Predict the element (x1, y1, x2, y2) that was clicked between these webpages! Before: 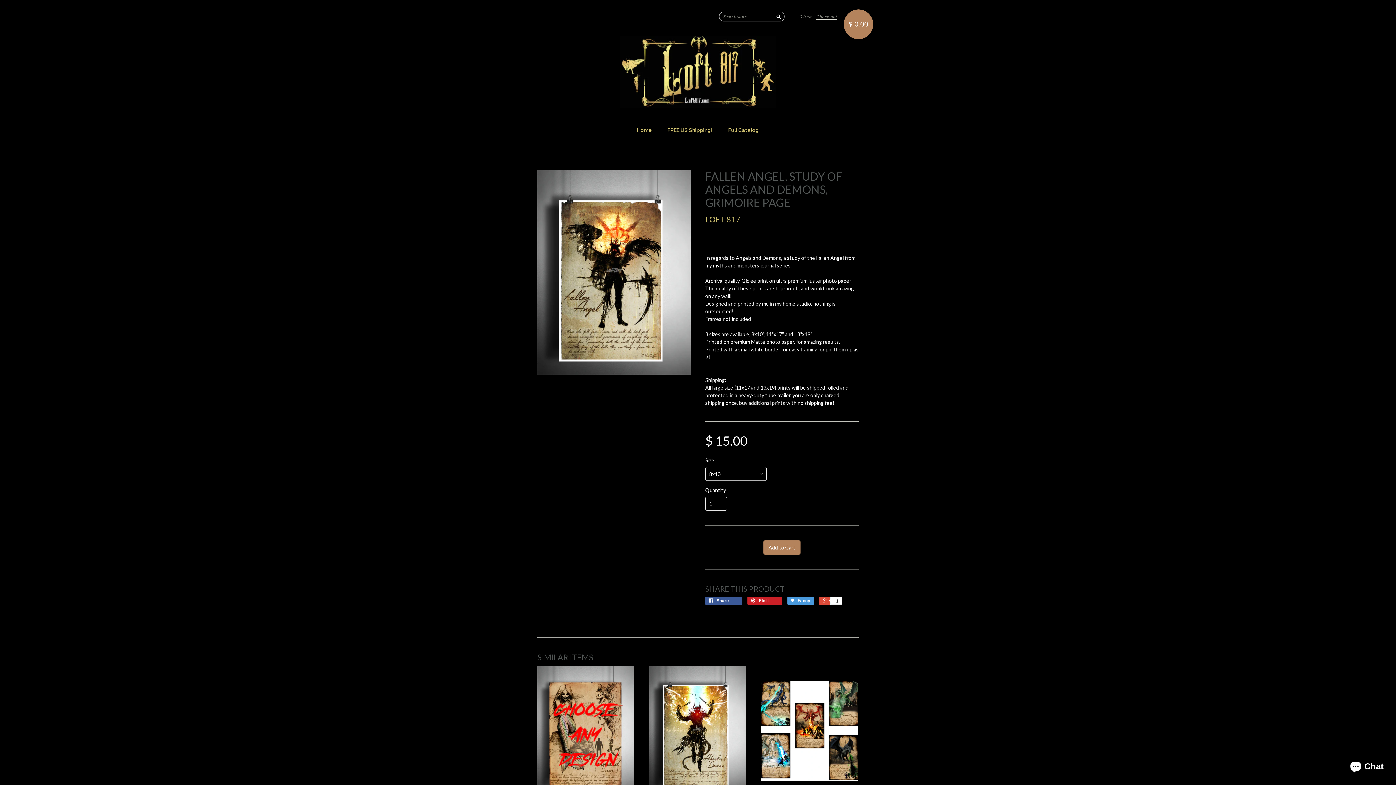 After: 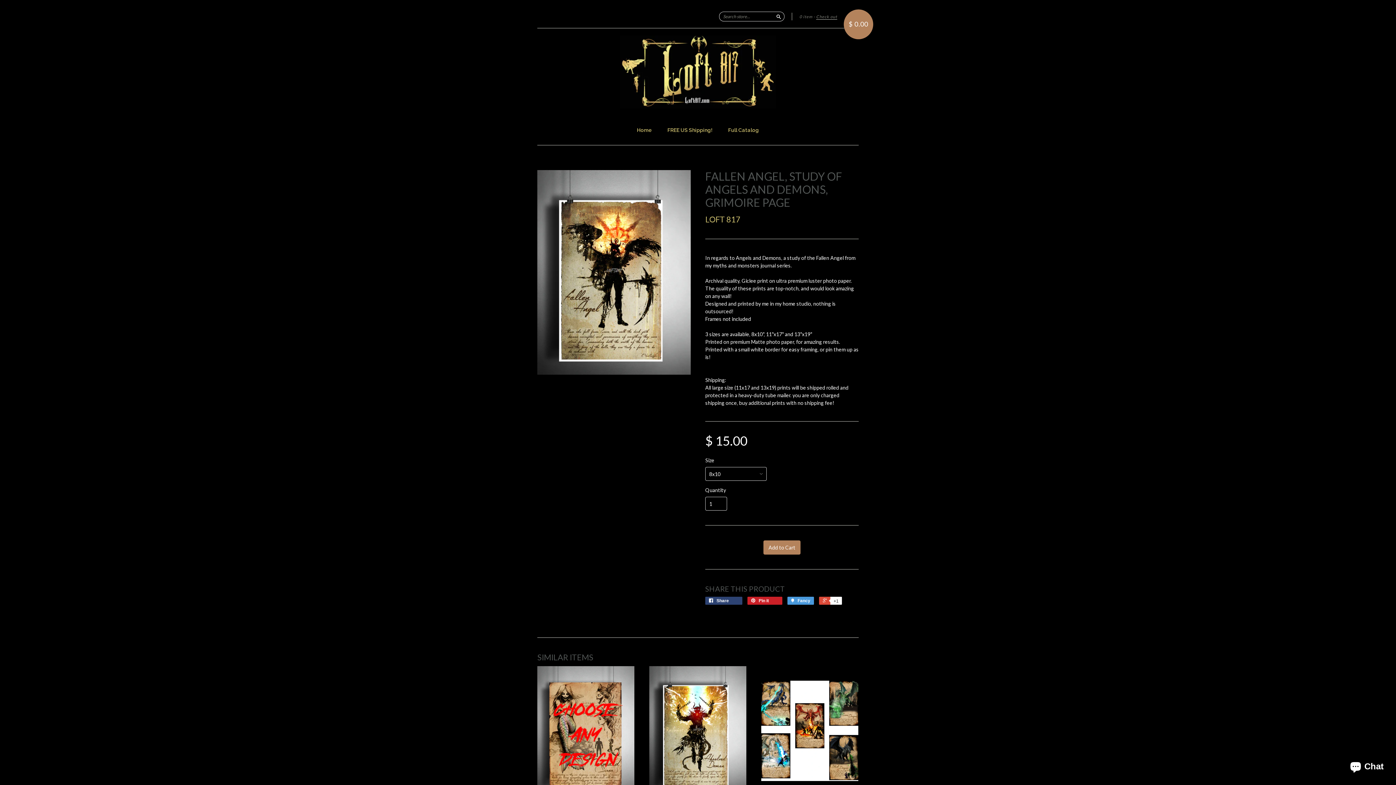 Action: bbox: (705, 597, 742, 605) label:  Share 0